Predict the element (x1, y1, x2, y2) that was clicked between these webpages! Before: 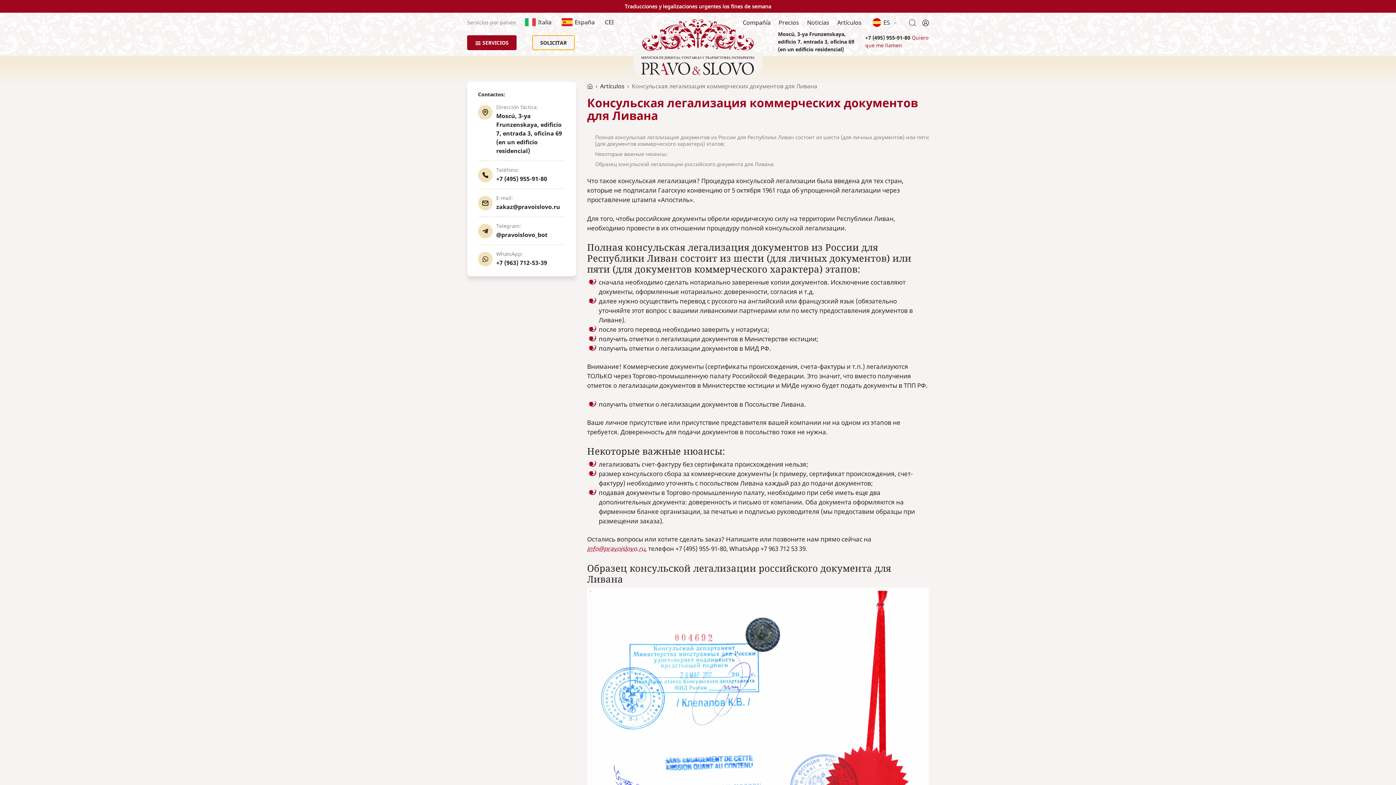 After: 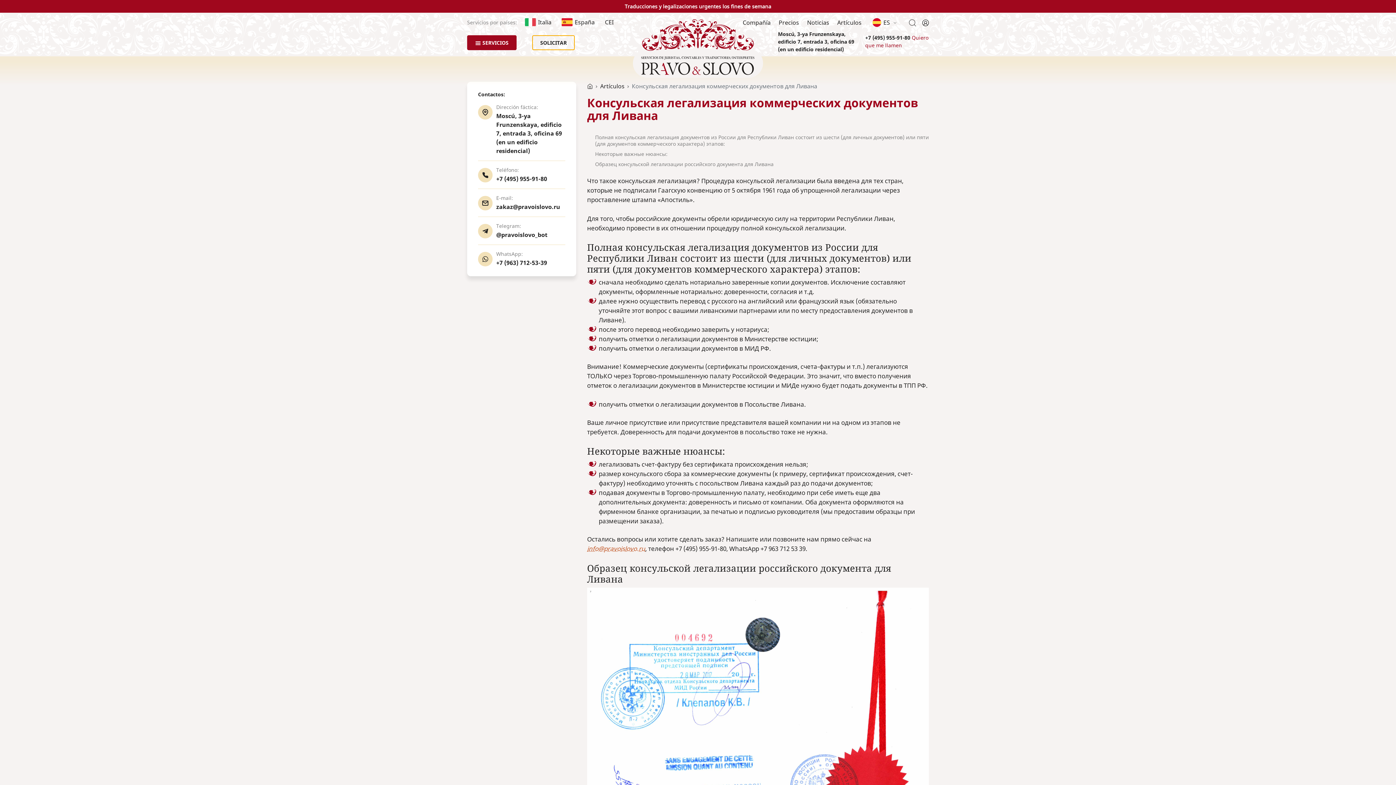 Action: bbox: (587, 544, 645, 553) label: info@pravoislovo.ru